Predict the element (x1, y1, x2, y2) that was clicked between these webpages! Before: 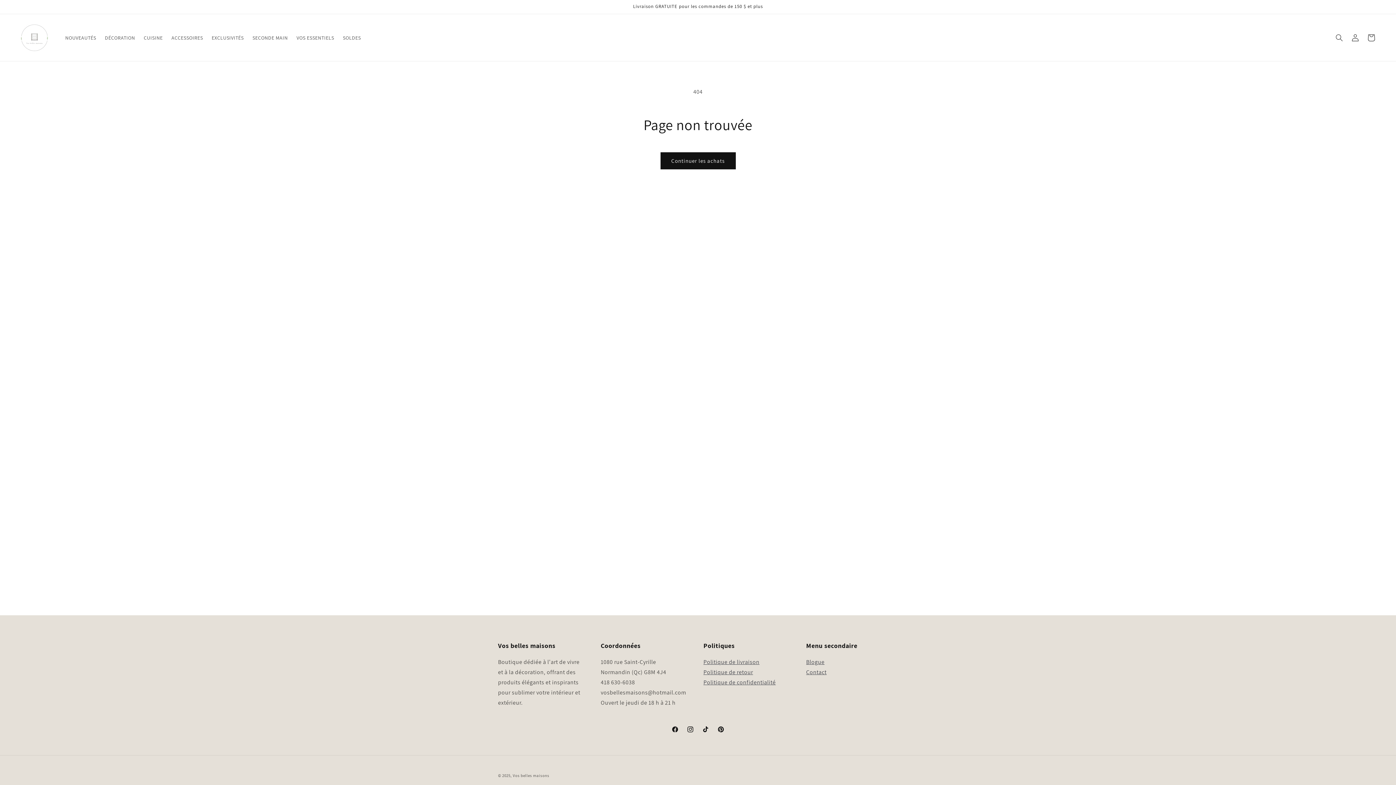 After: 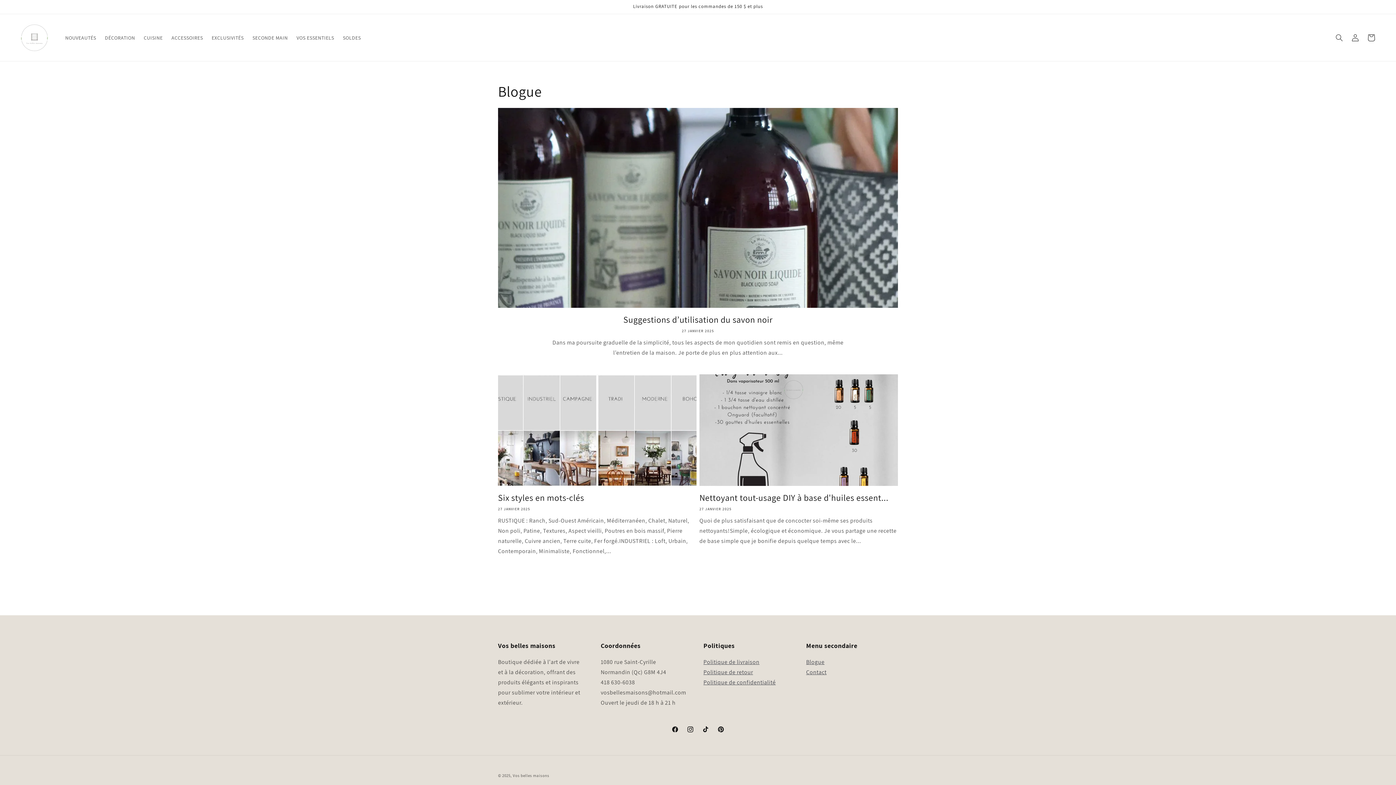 Action: bbox: (806, 658, 824, 666) label: Blogue
